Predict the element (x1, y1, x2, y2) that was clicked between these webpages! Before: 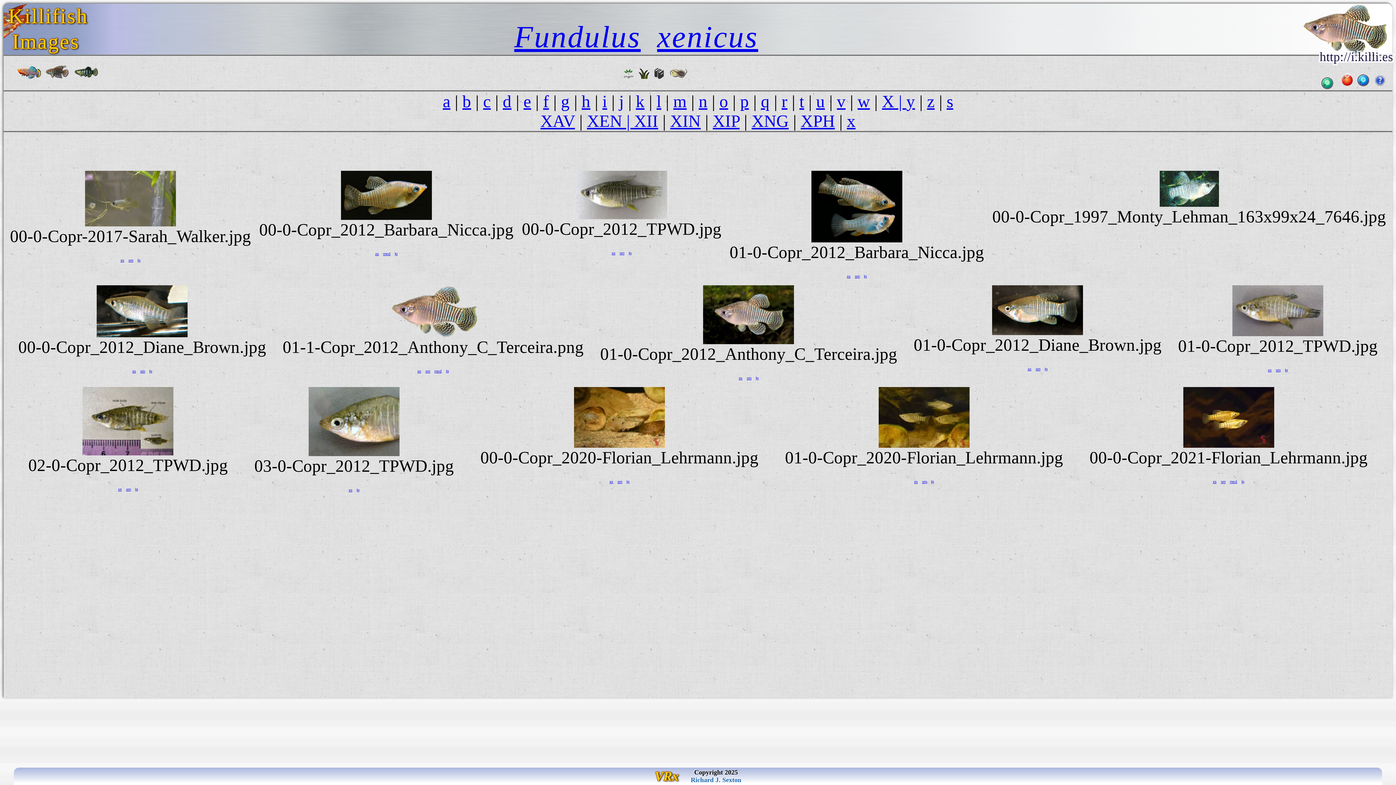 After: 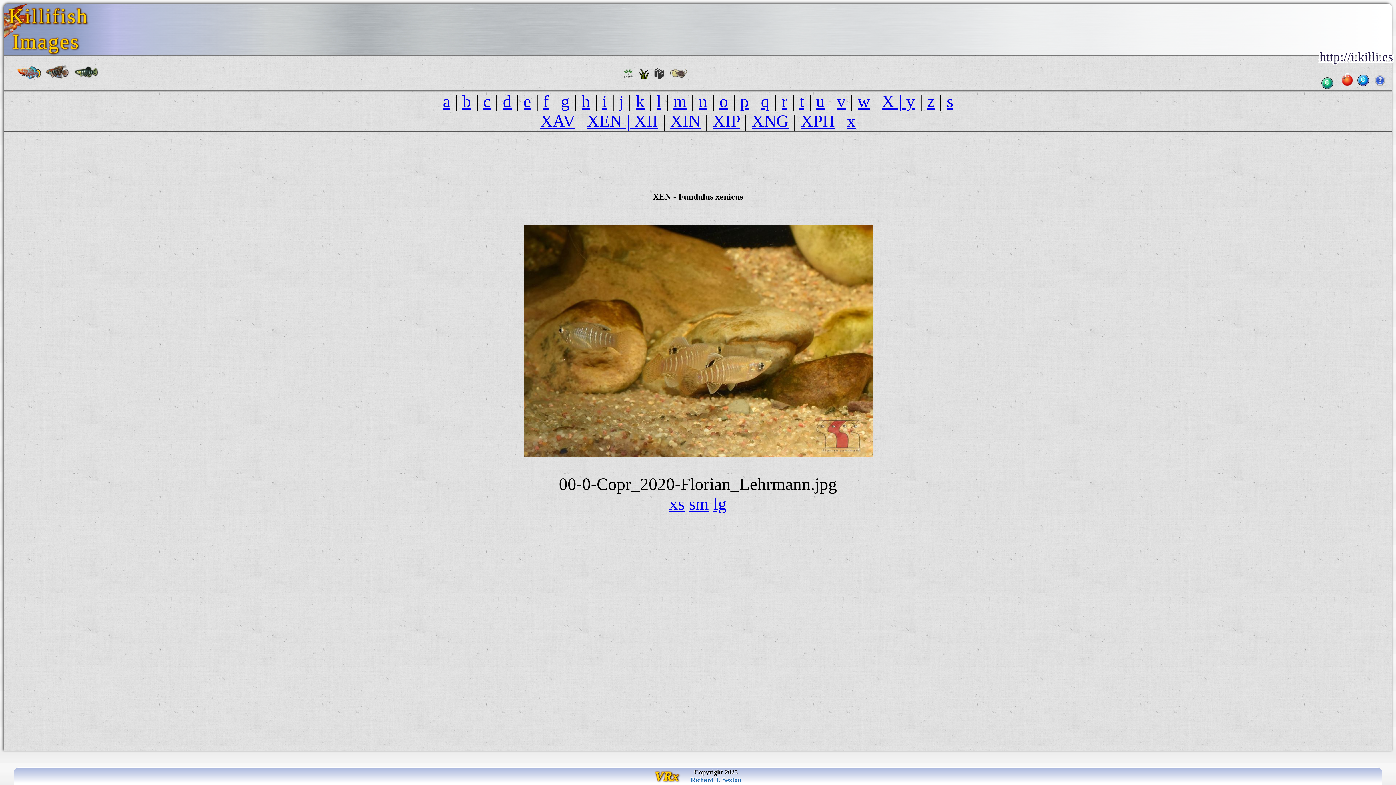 Action: bbox: (626, 467, 629, 486) label: lg